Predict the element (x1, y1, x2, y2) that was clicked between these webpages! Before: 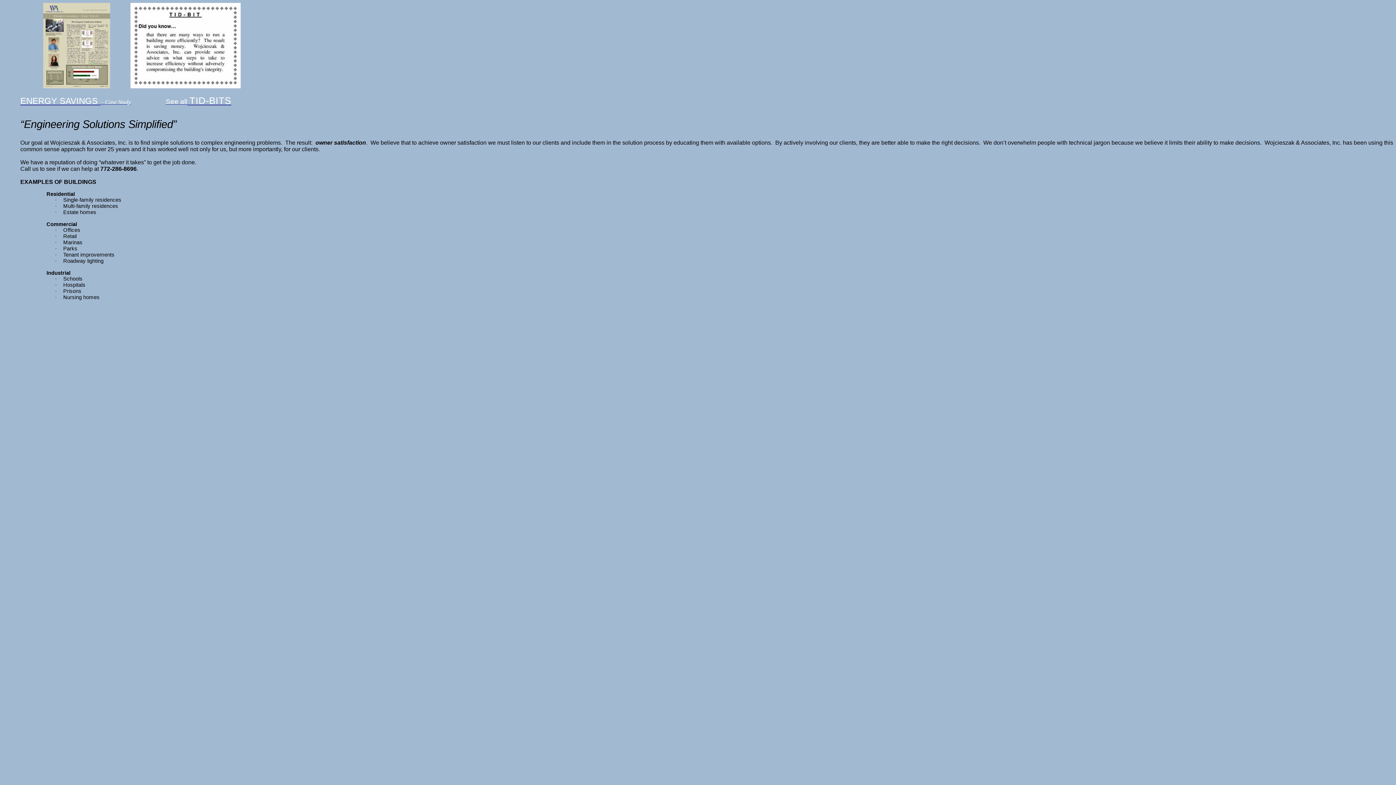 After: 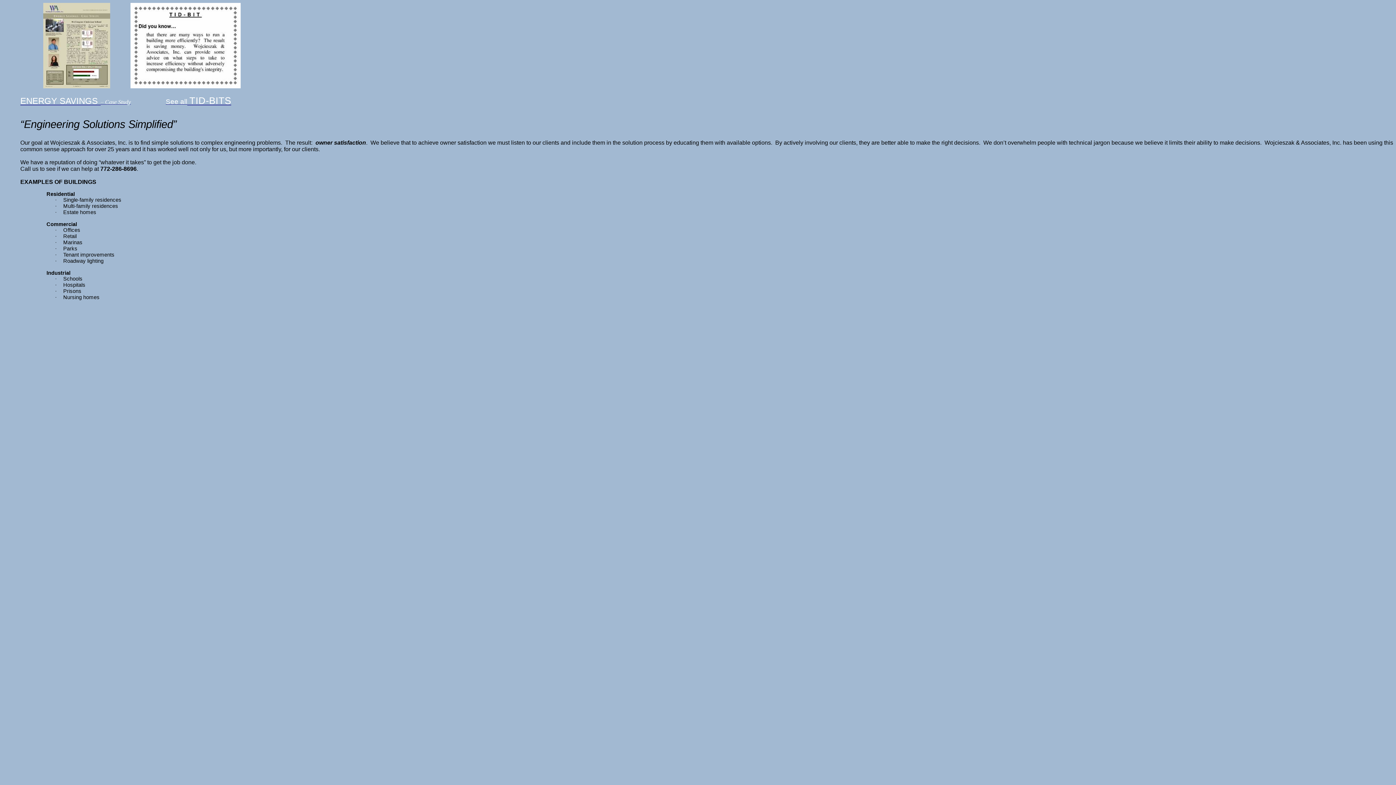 Action: bbox: (20, 96, 130, 105) label: ENERGY SAVINGS – Case Study